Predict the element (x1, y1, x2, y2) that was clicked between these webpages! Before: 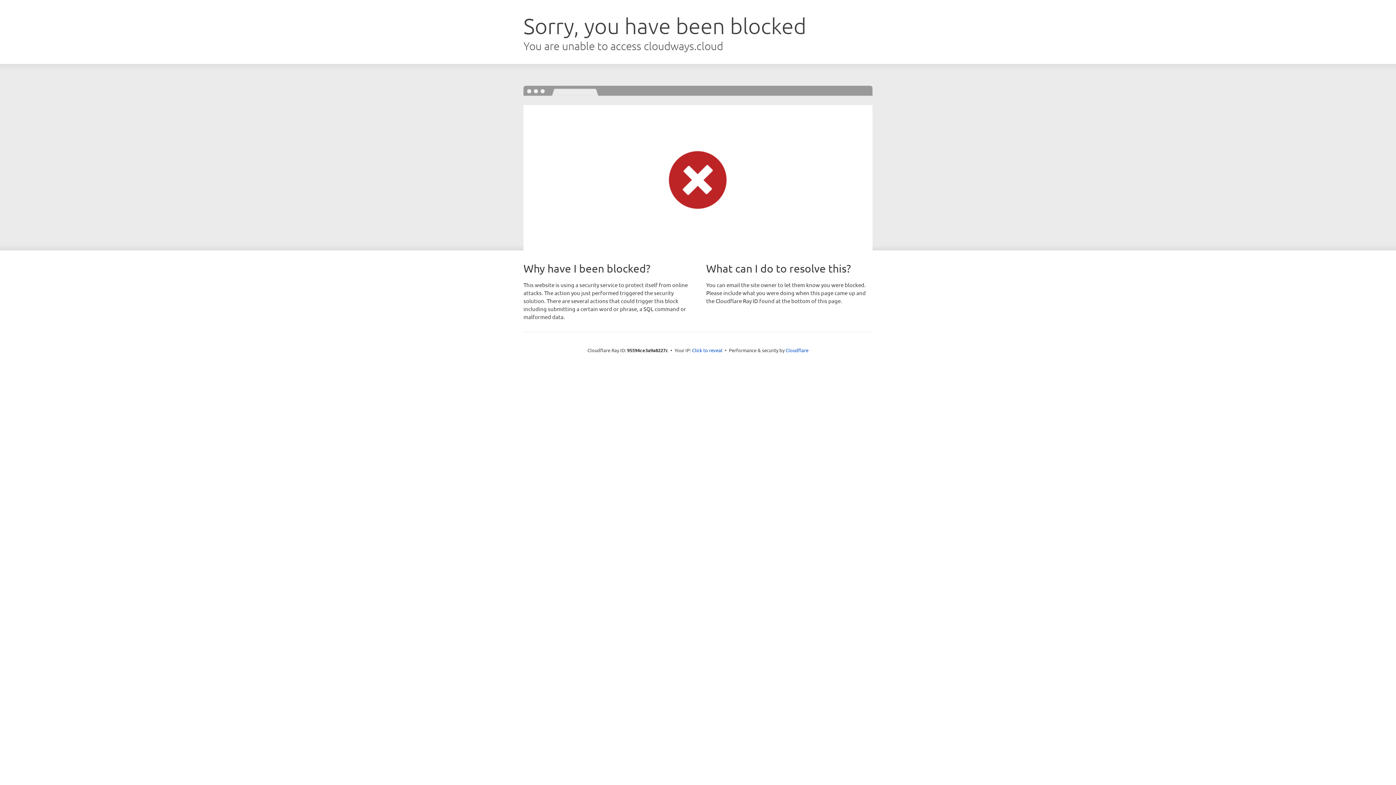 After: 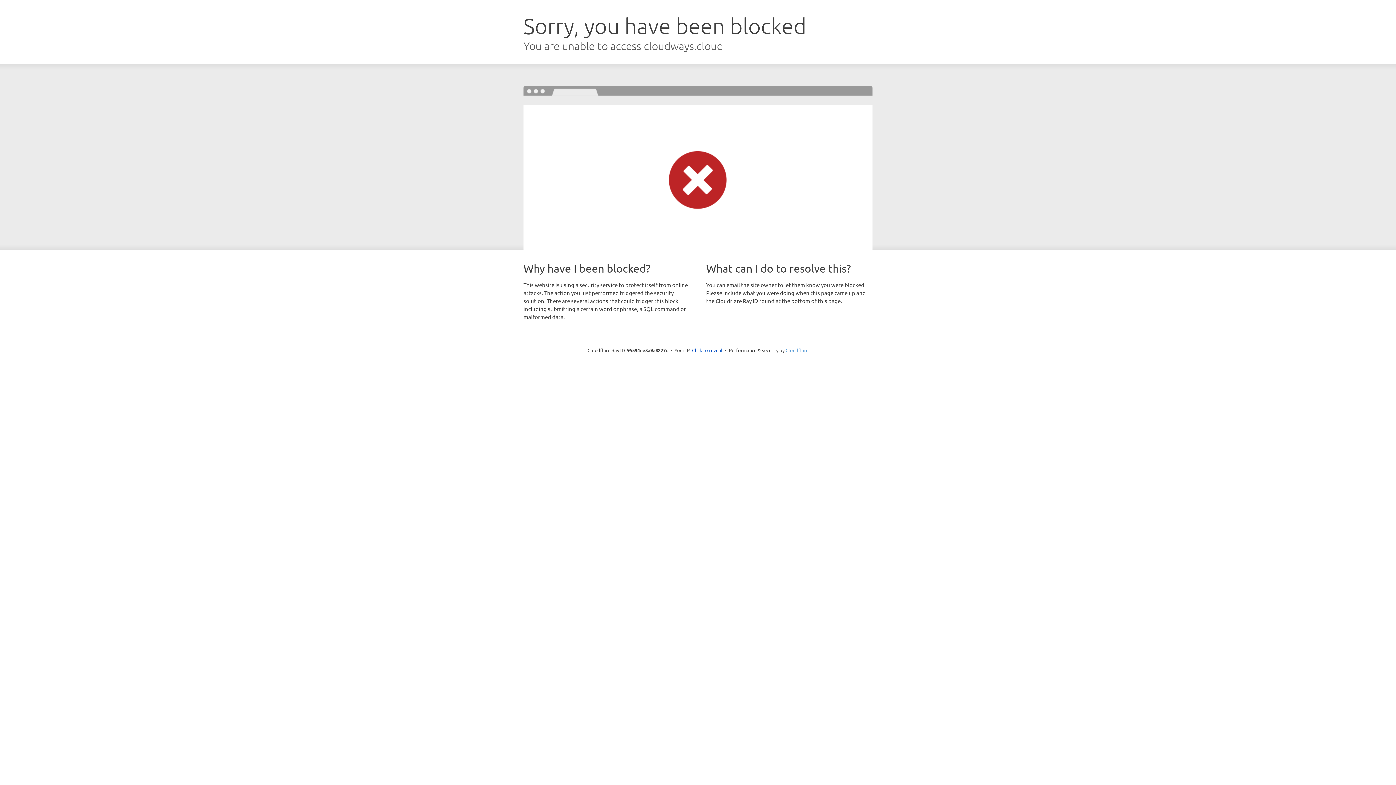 Action: label: Cloudflare bbox: (785, 347, 808, 353)